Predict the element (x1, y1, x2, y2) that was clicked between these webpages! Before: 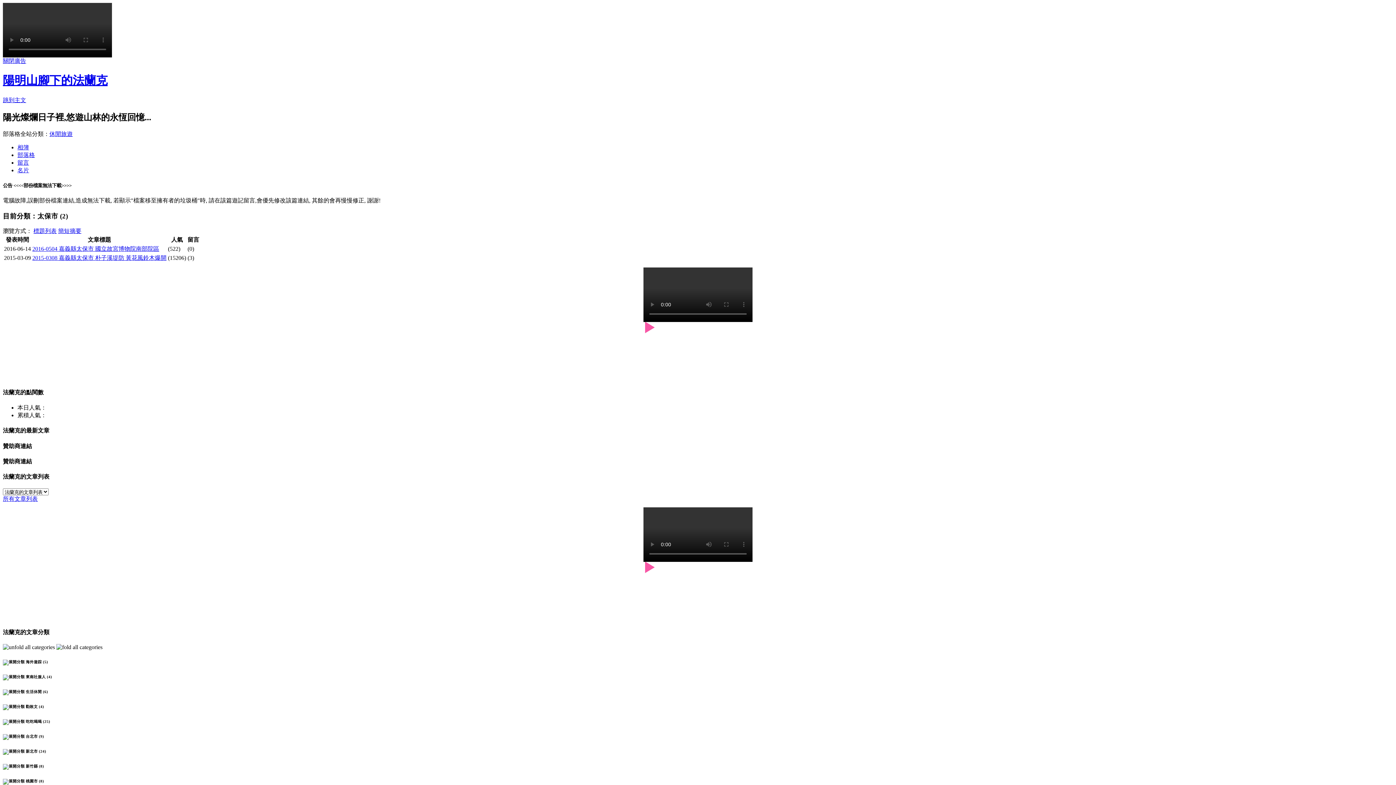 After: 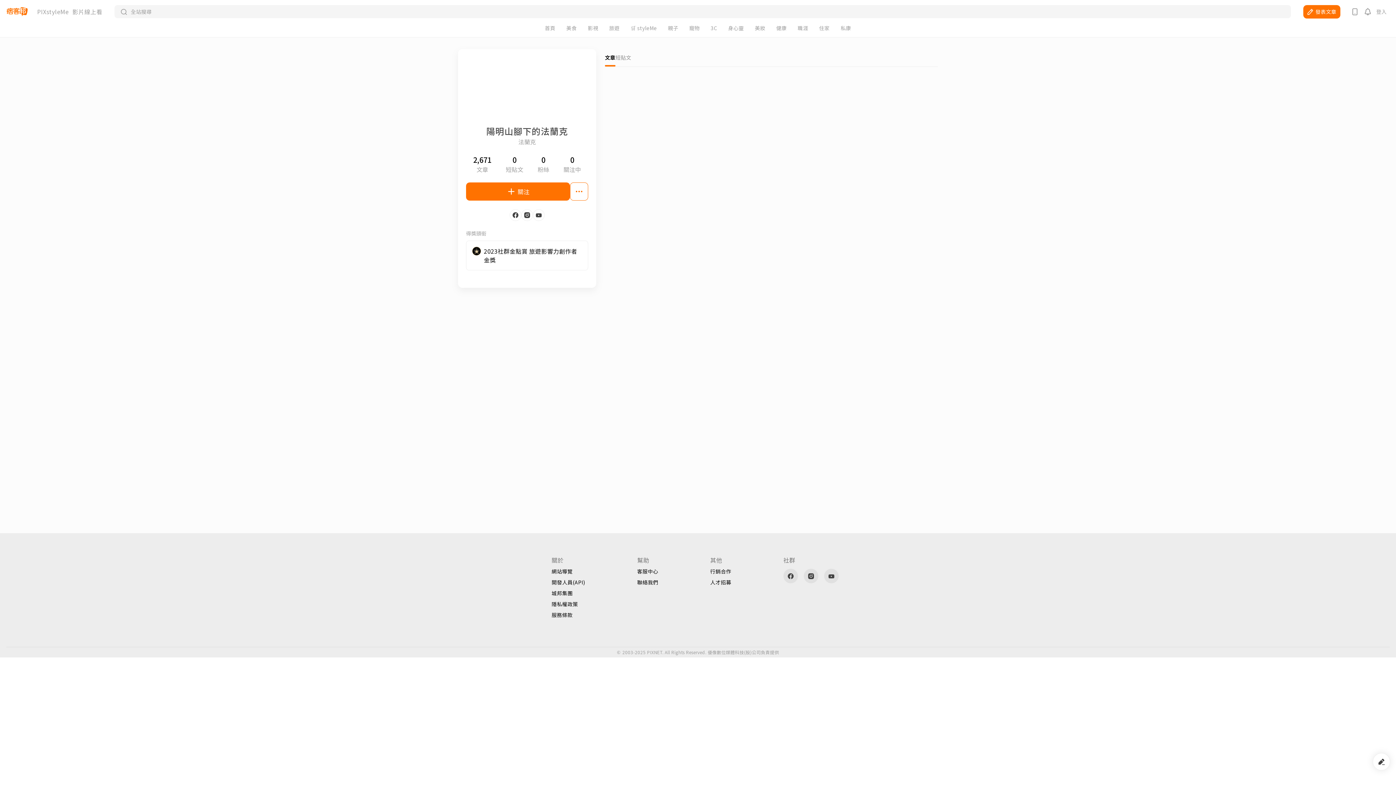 Action: label: 名片 bbox: (17, 167, 29, 173)